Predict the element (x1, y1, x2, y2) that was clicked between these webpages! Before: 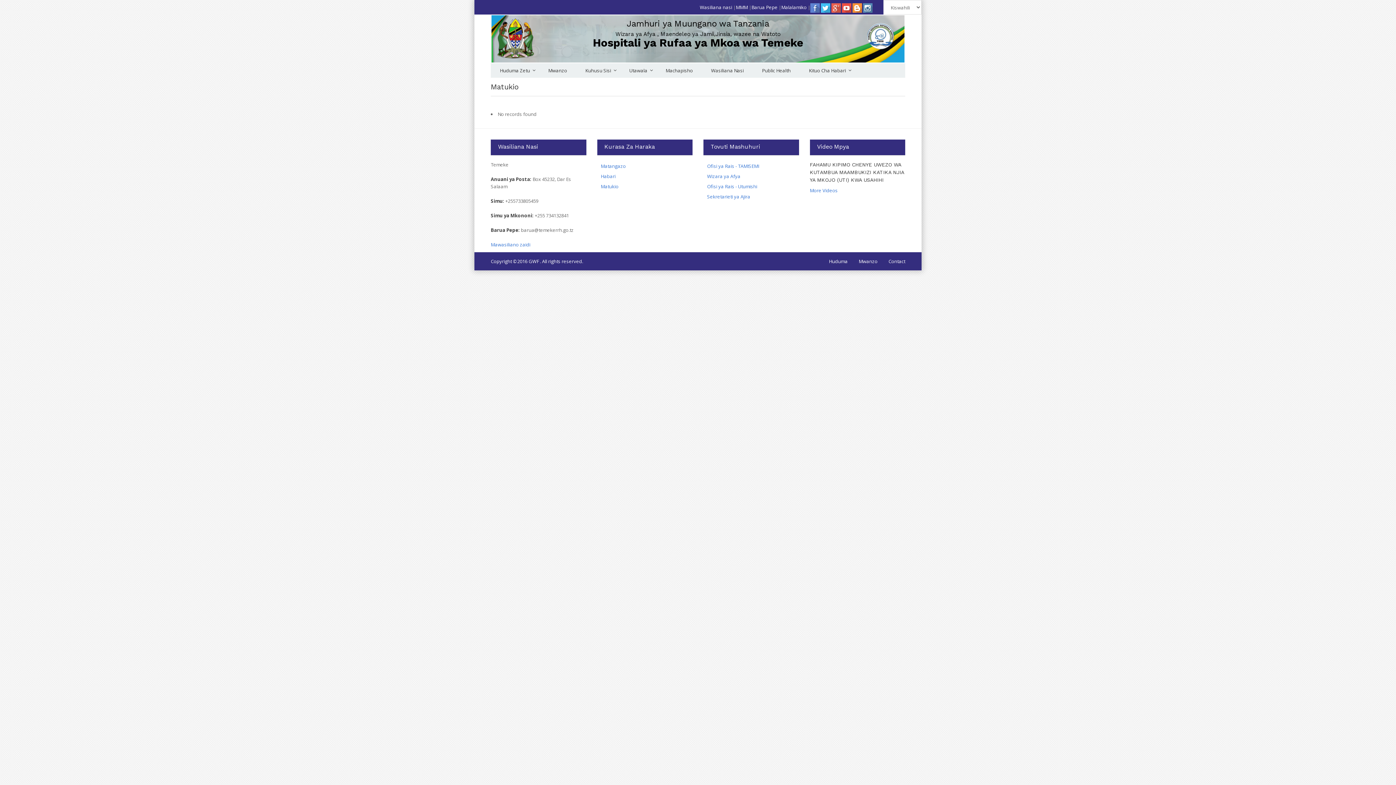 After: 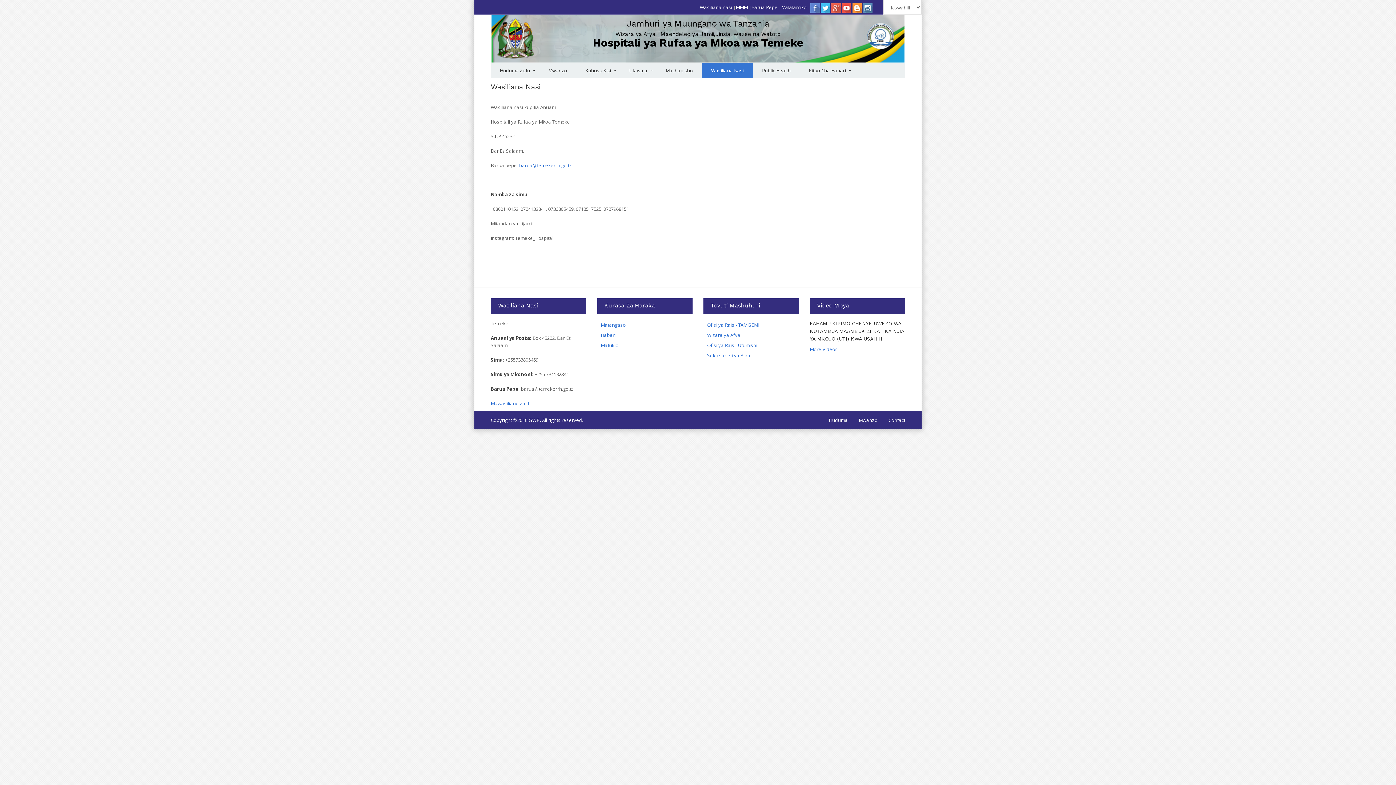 Action: label: Wasiliana Nasi bbox: (702, 63, 753, 77)